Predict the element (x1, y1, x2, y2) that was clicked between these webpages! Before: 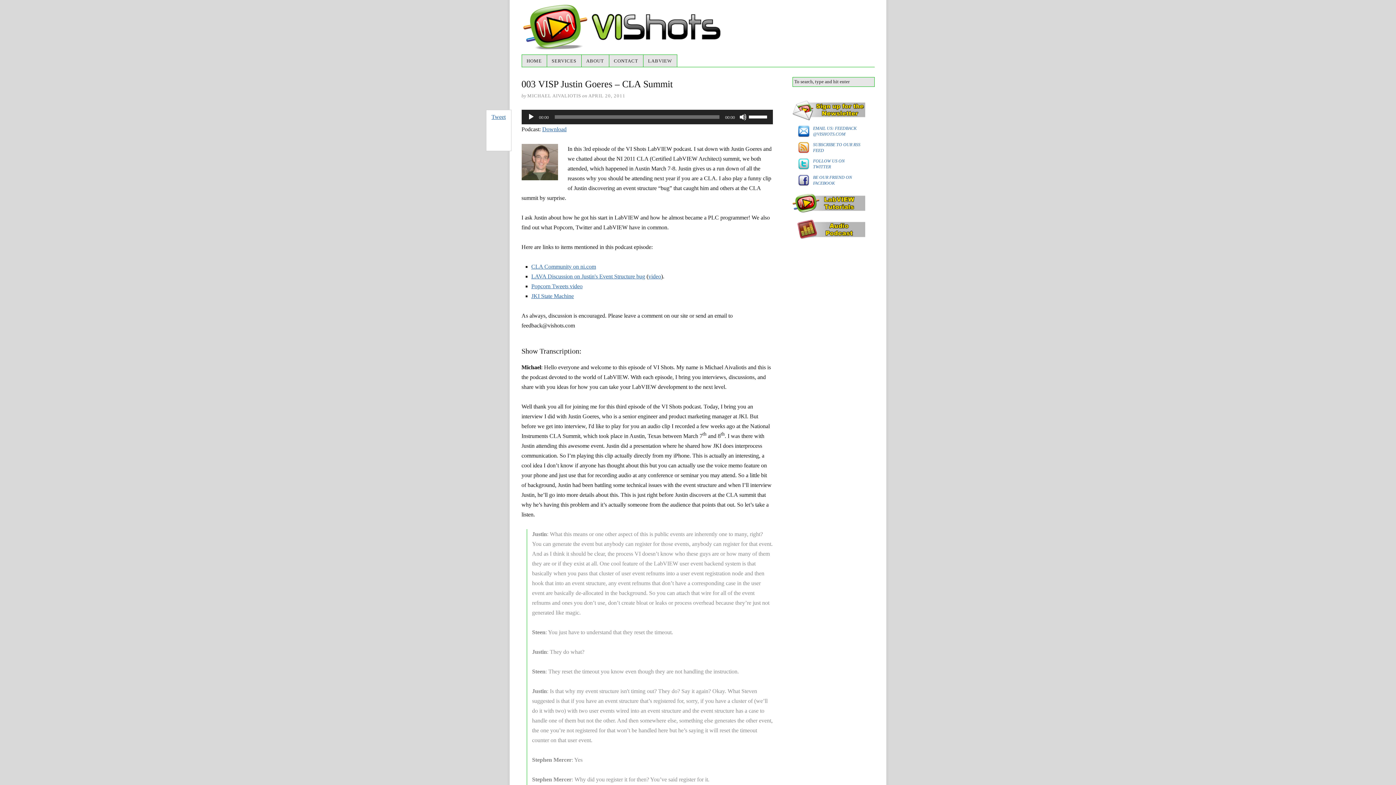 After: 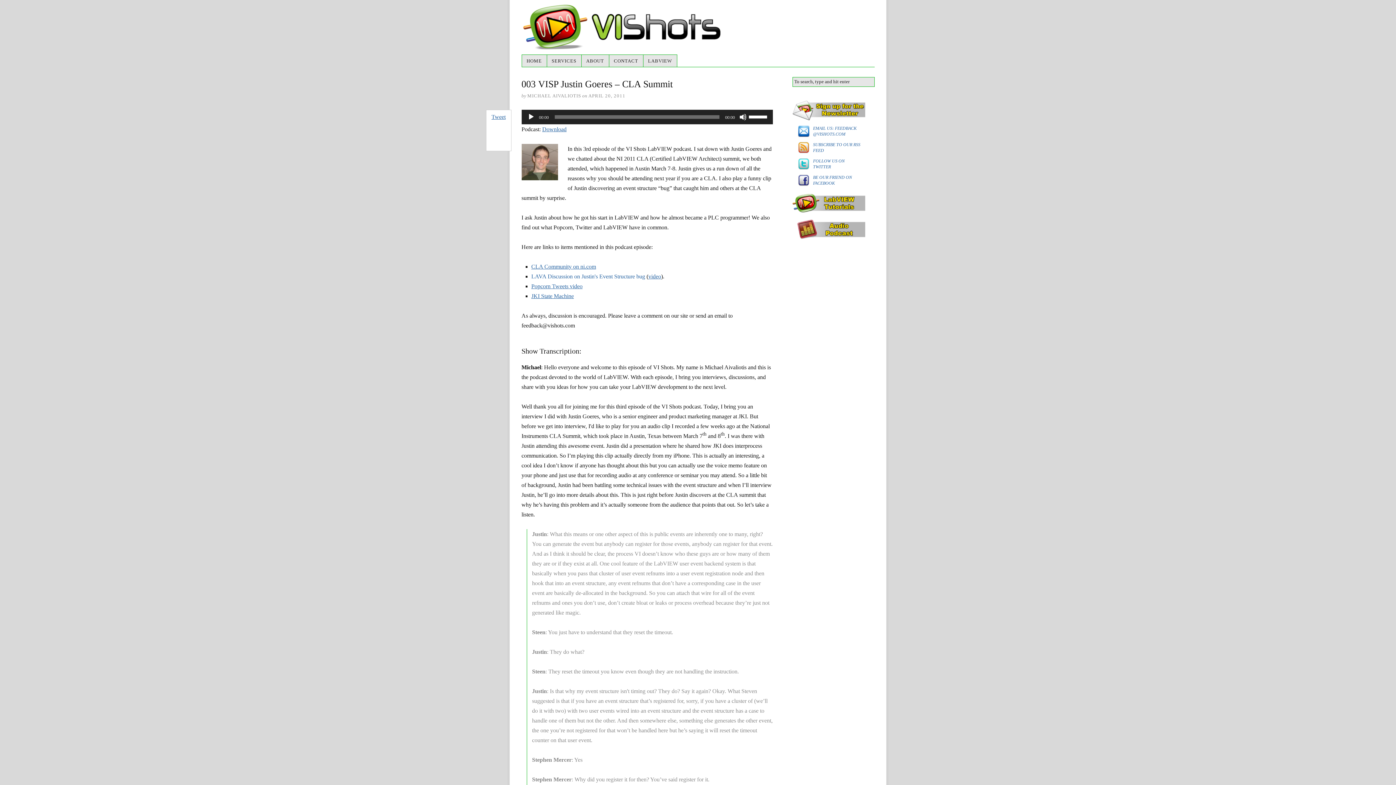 Action: label: LAVA Discussion on Justin's Event Structure bug bbox: (531, 273, 645, 279)